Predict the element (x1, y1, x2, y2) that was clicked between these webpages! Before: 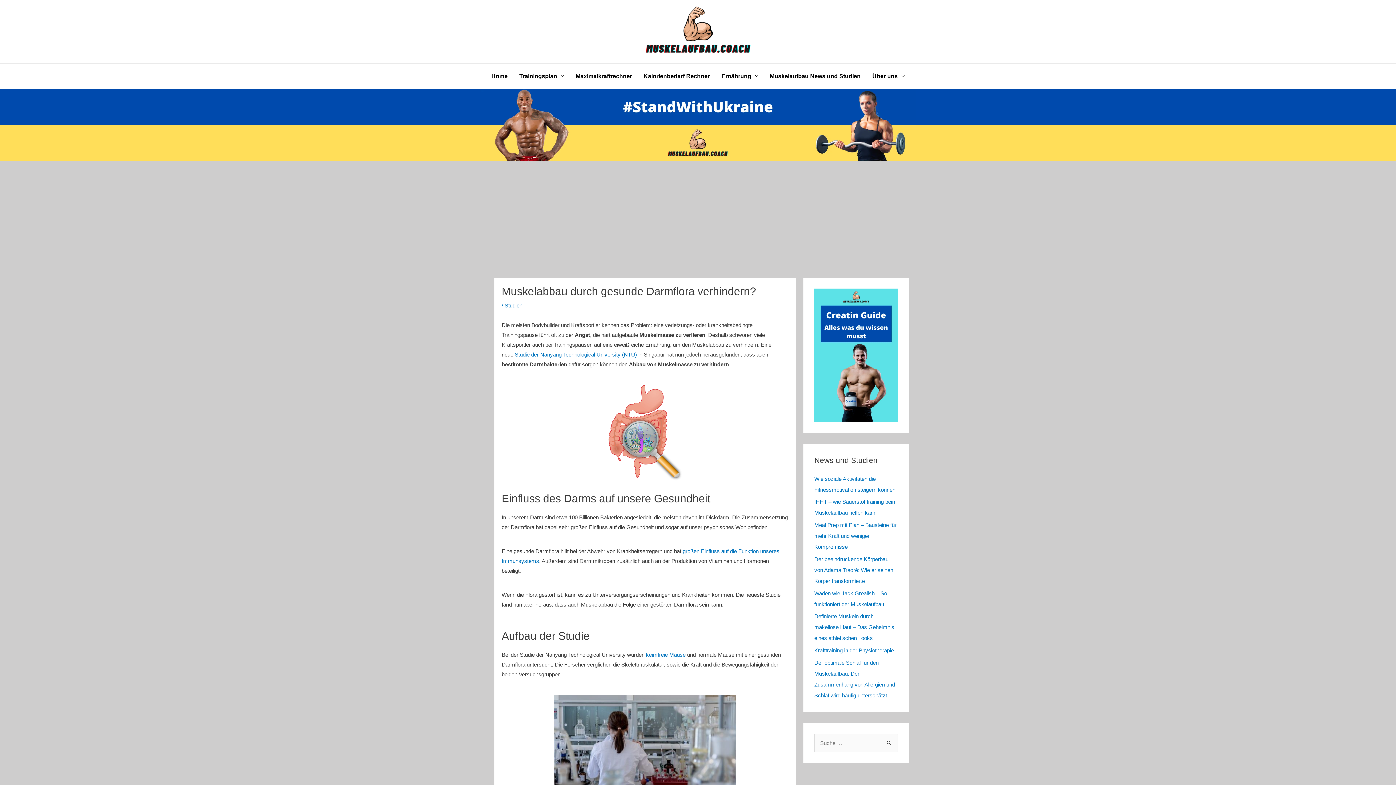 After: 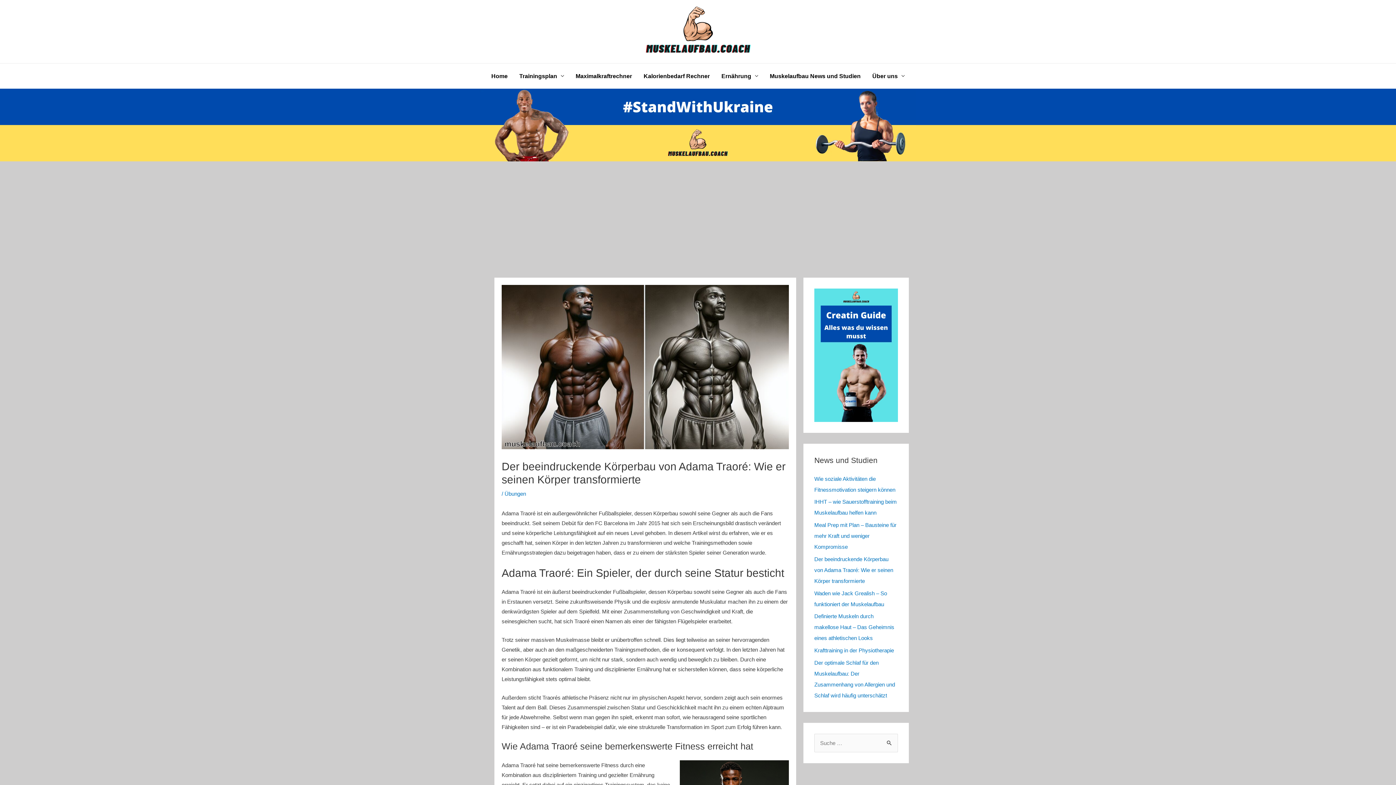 Action: bbox: (814, 556, 893, 584) label: Der beeindruckende Körperbau von Adama Traoré: Wie er seinen Körper transformierte